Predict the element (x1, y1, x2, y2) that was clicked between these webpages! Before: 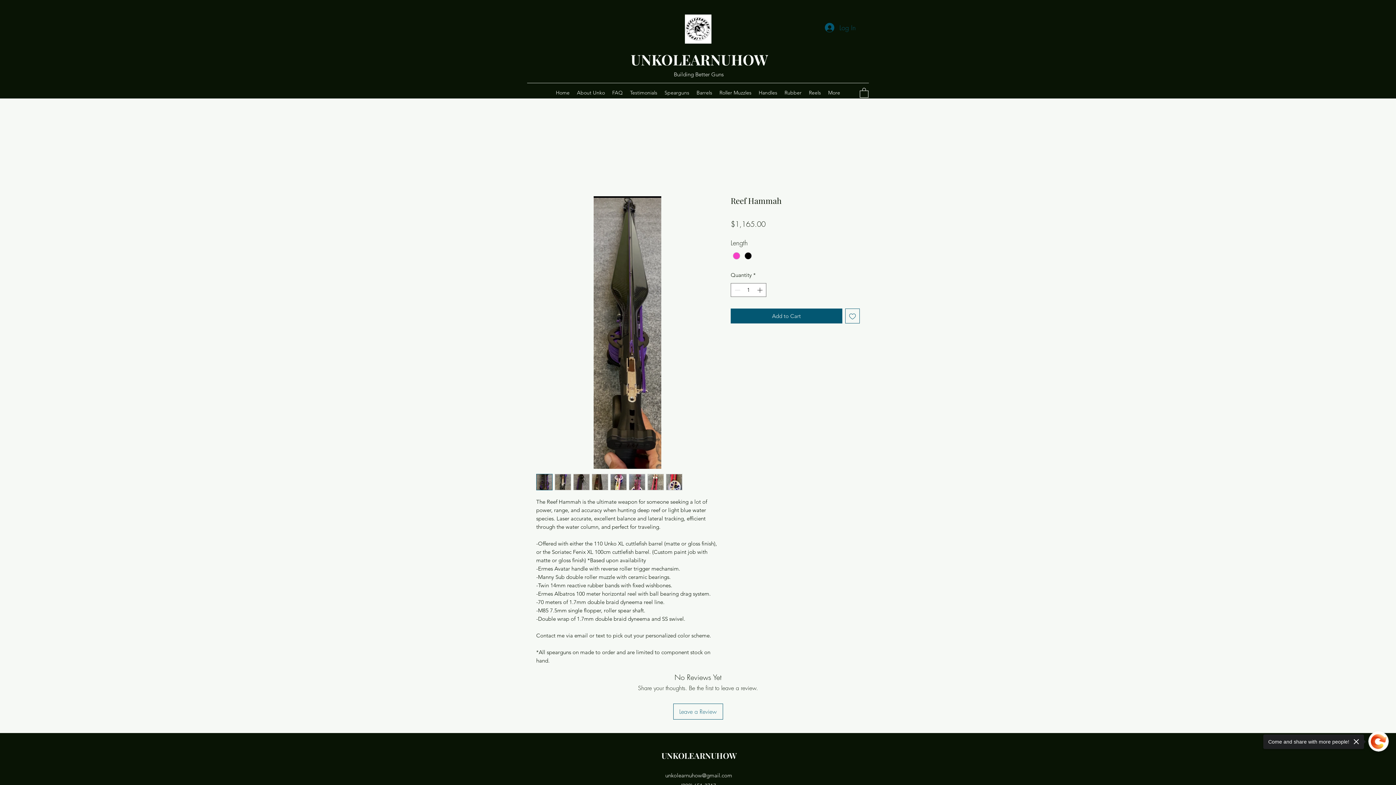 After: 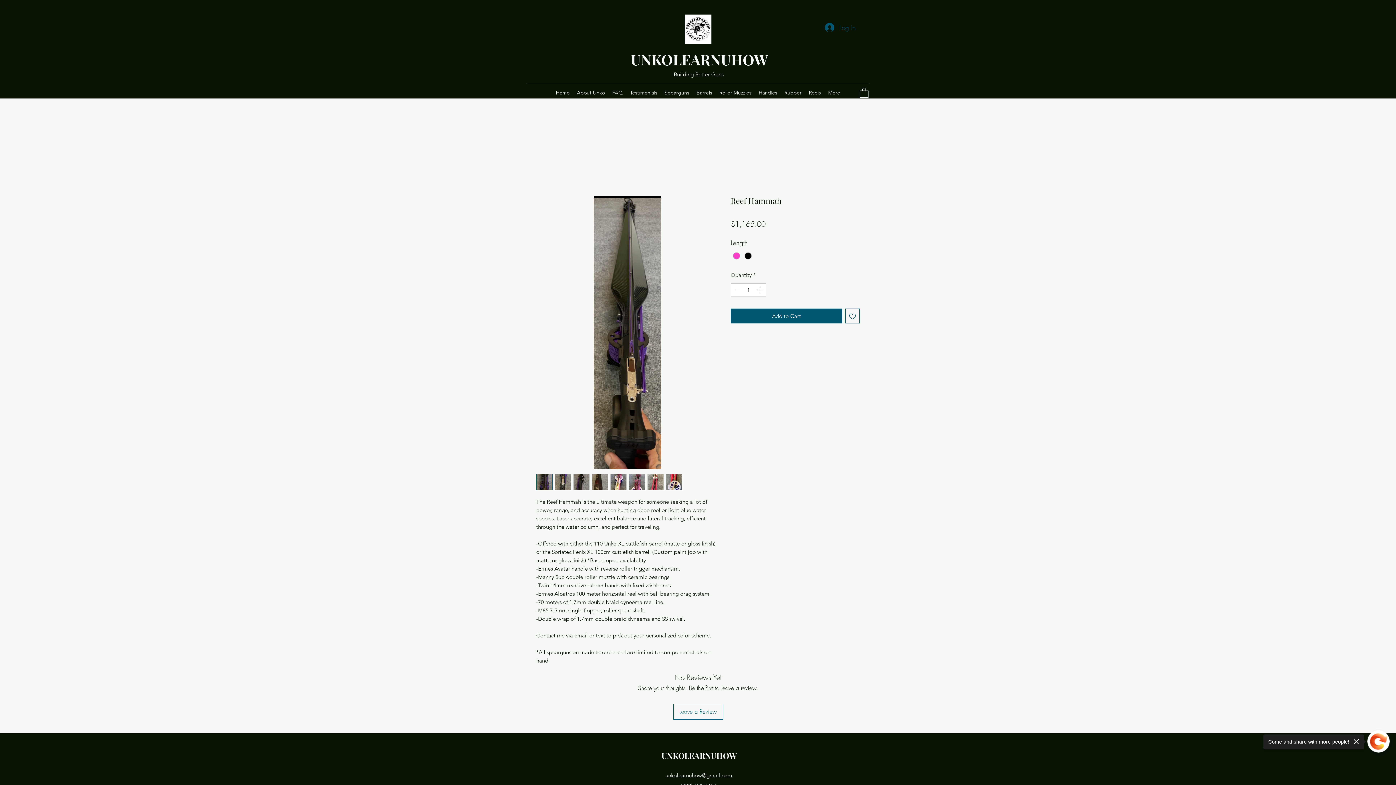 Action: bbox: (845, 308, 860, 323) label: Add to Wishlist